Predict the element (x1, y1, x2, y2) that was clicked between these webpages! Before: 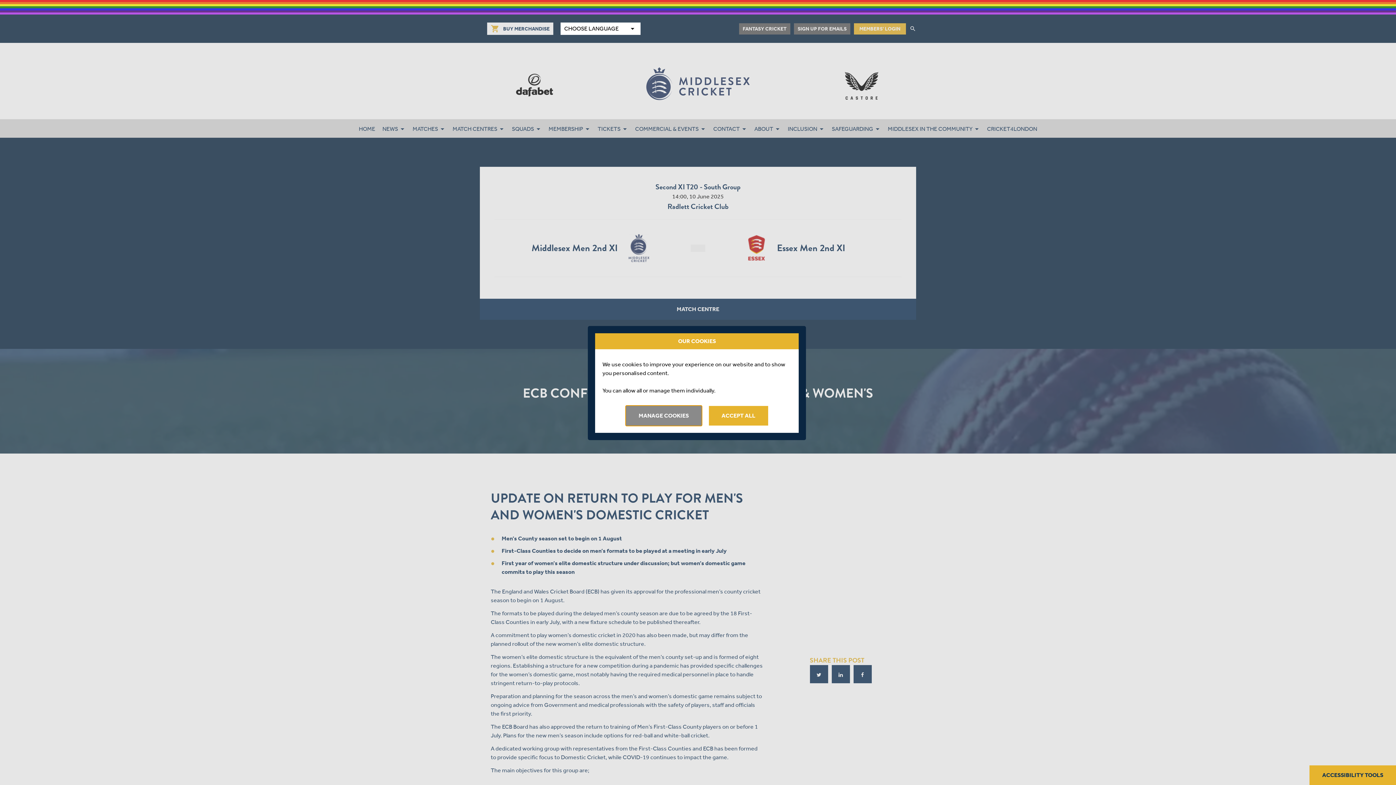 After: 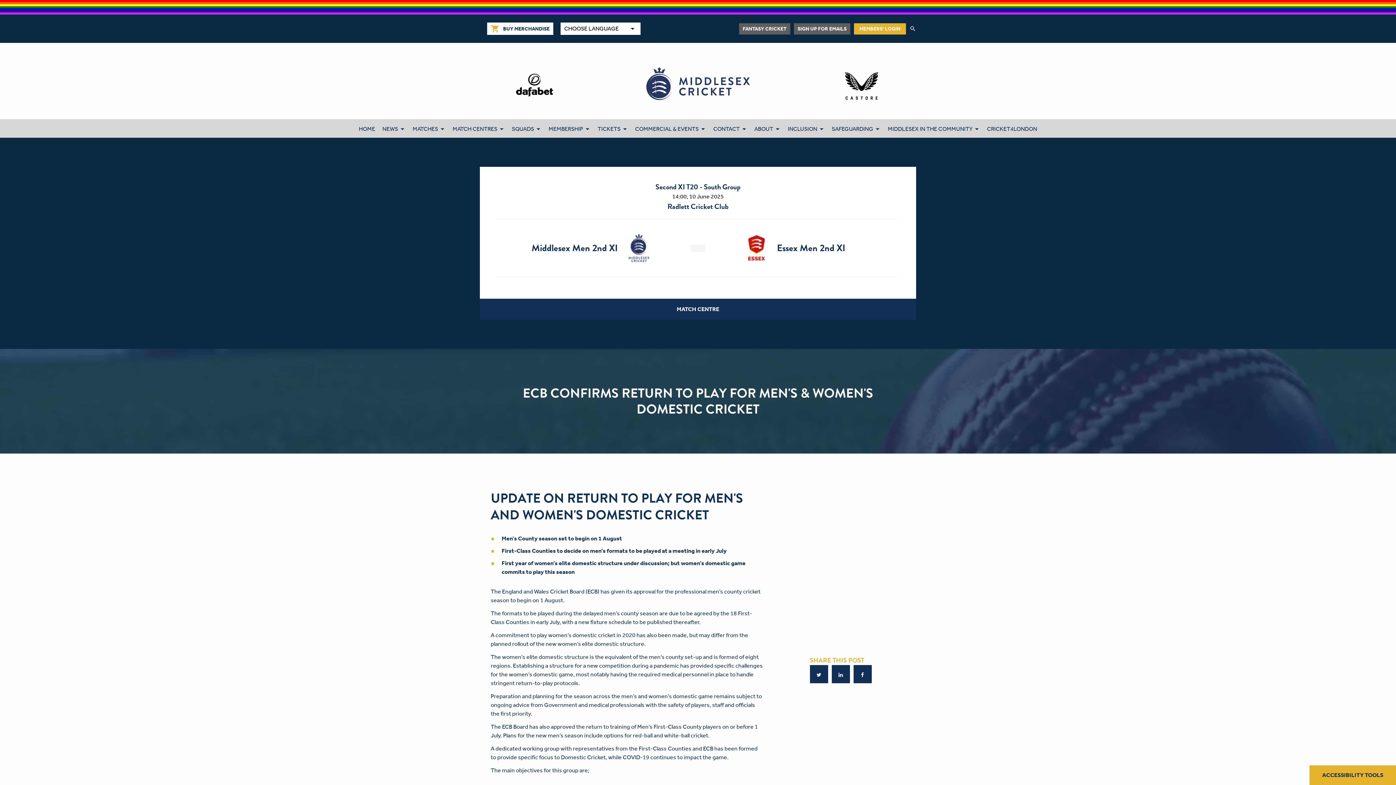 Action: bbox: (708, 406, 768, 425) label: ACCEPT ALL